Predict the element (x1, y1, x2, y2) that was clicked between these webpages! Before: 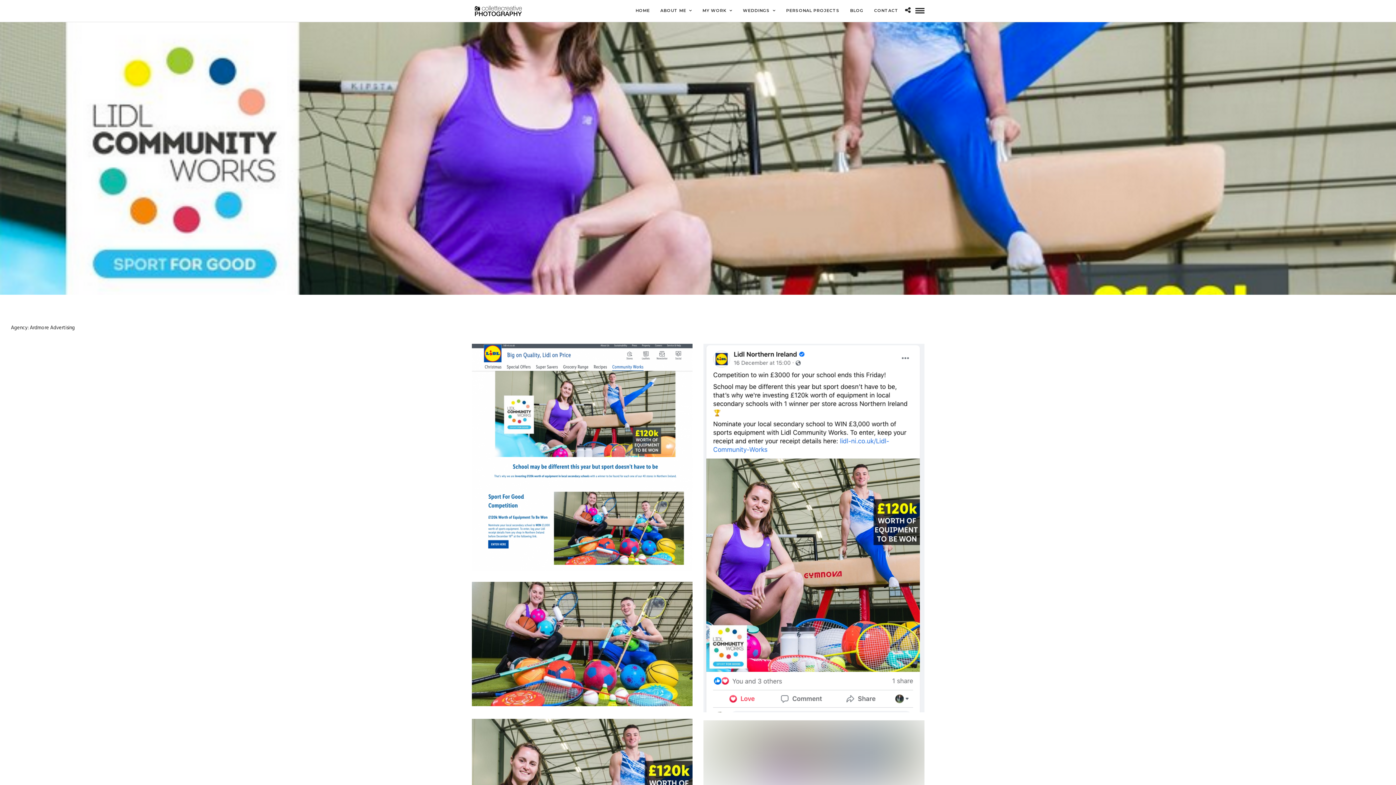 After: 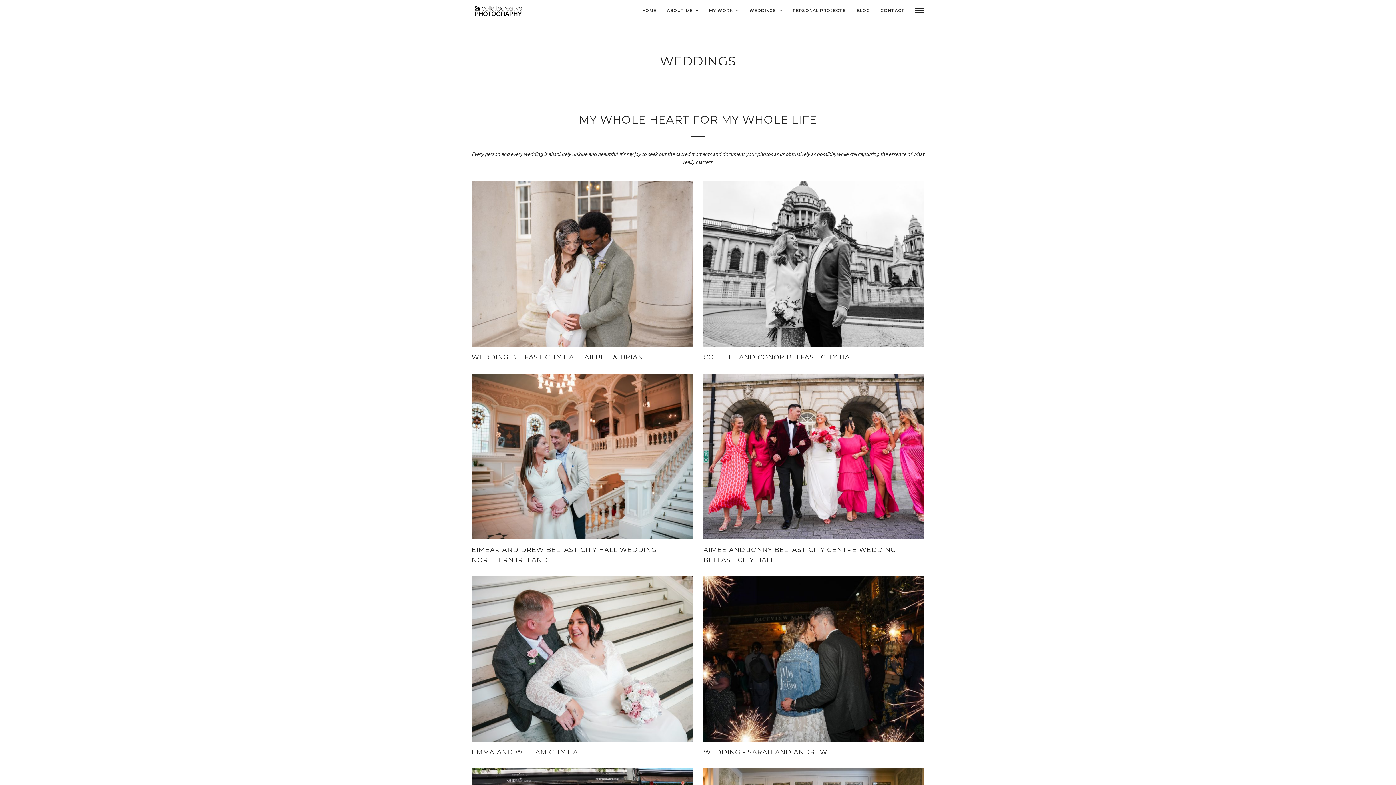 Action: bbox: (738, 0, 780, 22) label: WEDDINGS